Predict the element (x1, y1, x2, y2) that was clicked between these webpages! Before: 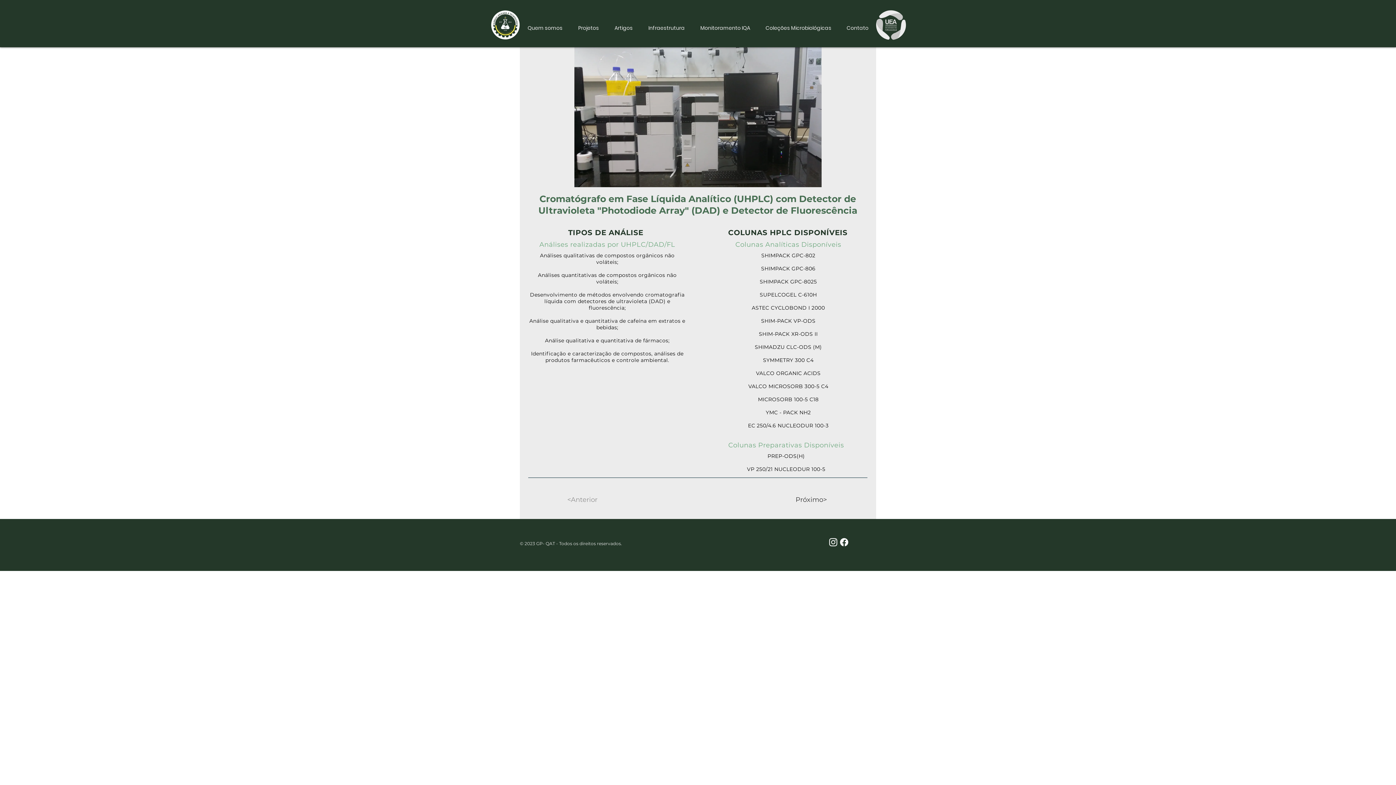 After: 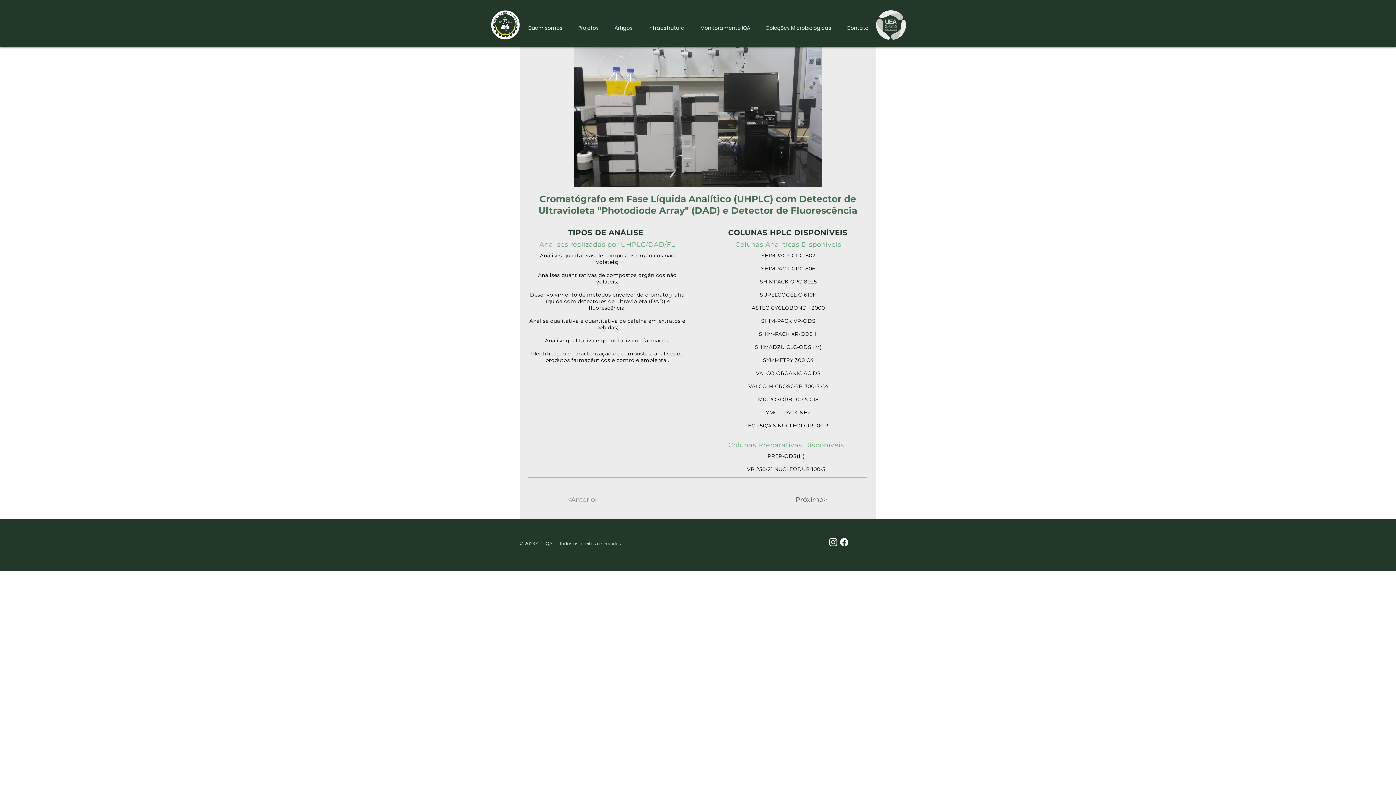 Action: label: Próximo> bbox: (784, 492, 838, 507)